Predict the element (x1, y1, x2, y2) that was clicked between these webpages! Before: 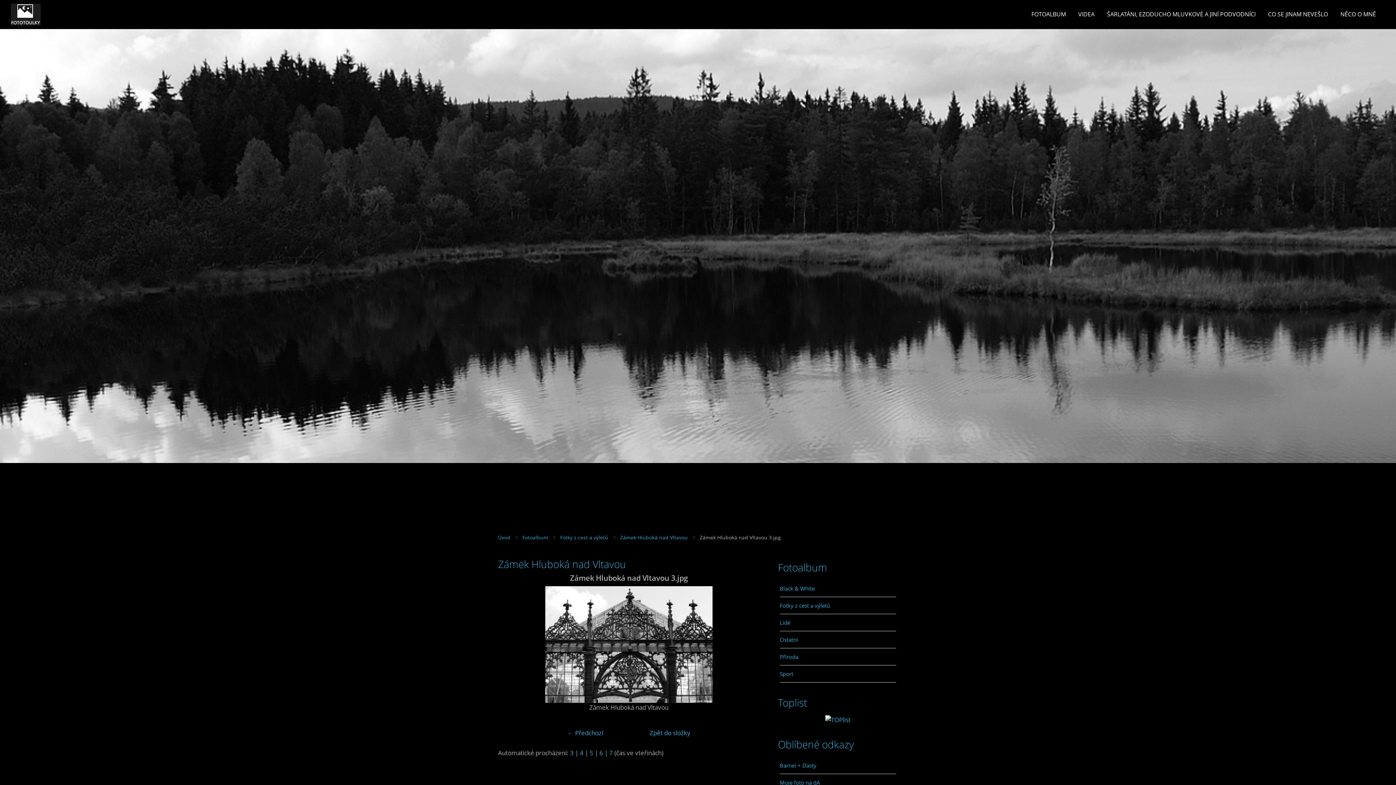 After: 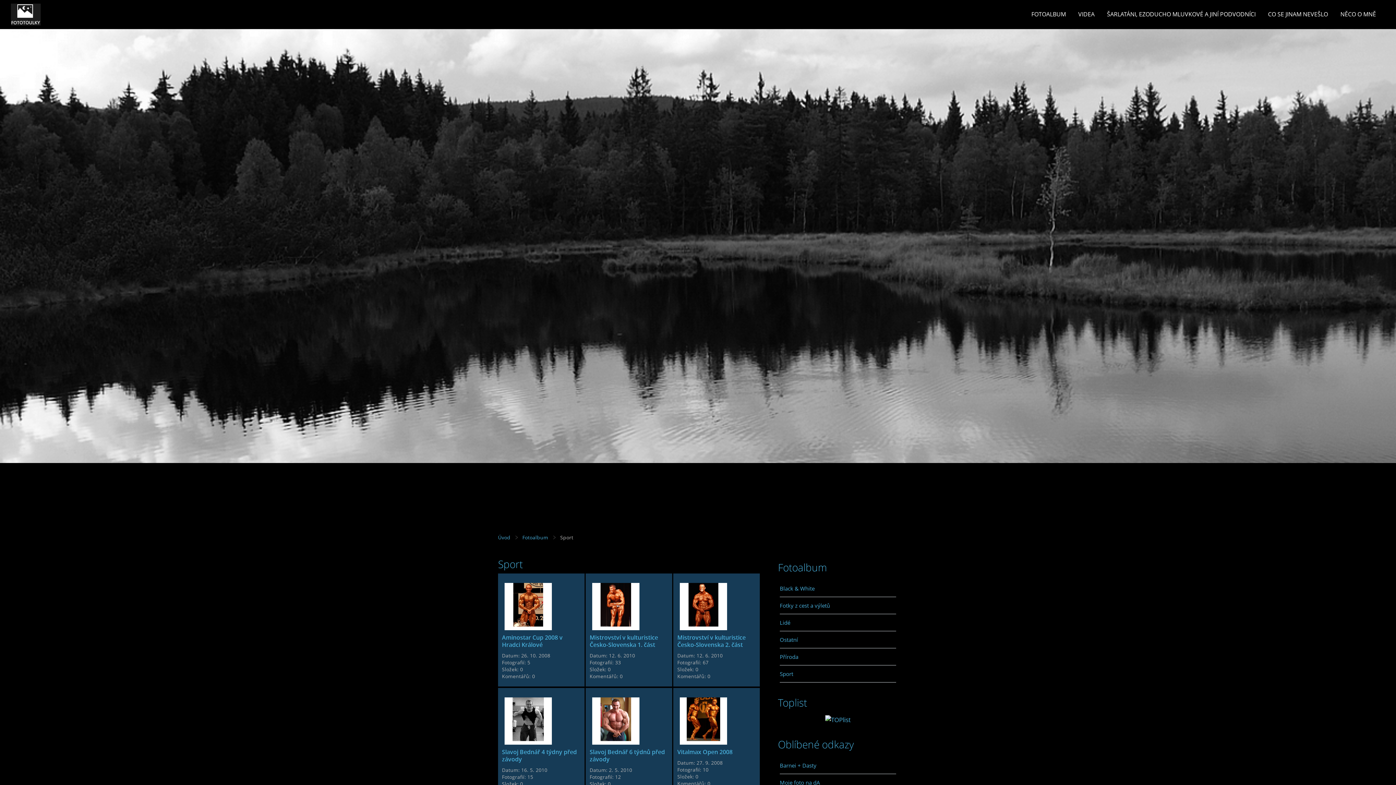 Action: bbox: (780, 665, 896, 682) label: Sport